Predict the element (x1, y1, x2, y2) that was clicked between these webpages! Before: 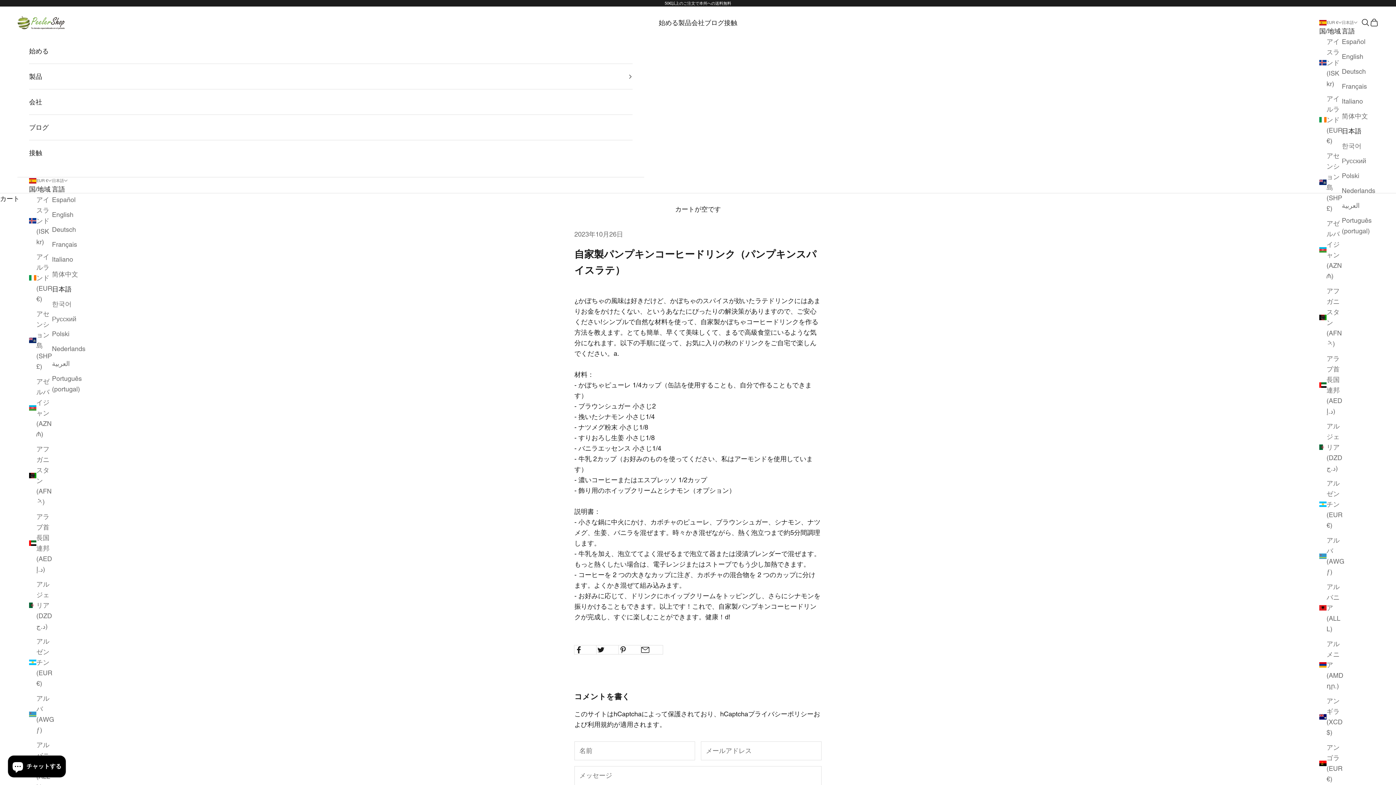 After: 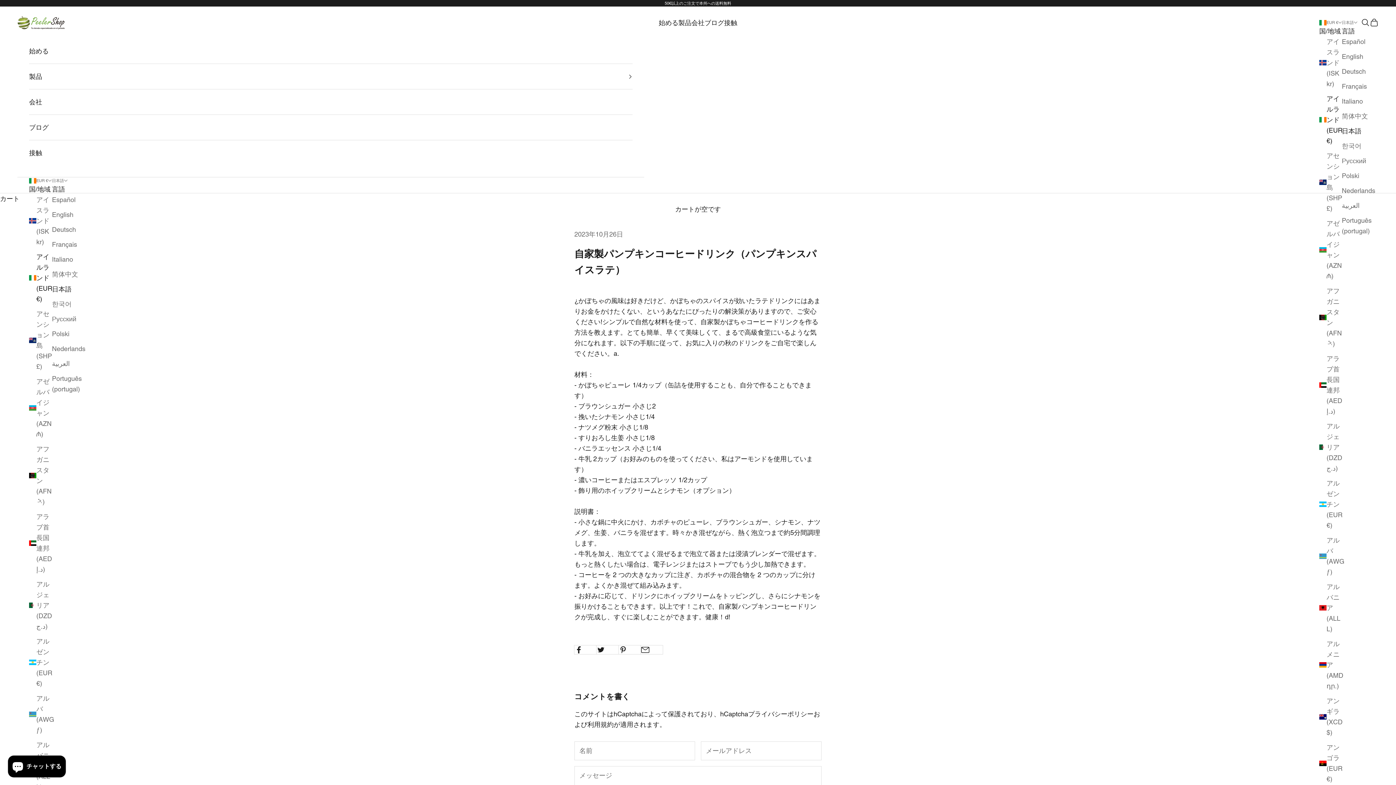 Action: label: アイルランド (EUR €) bbox: (29, 251, 51, 304)